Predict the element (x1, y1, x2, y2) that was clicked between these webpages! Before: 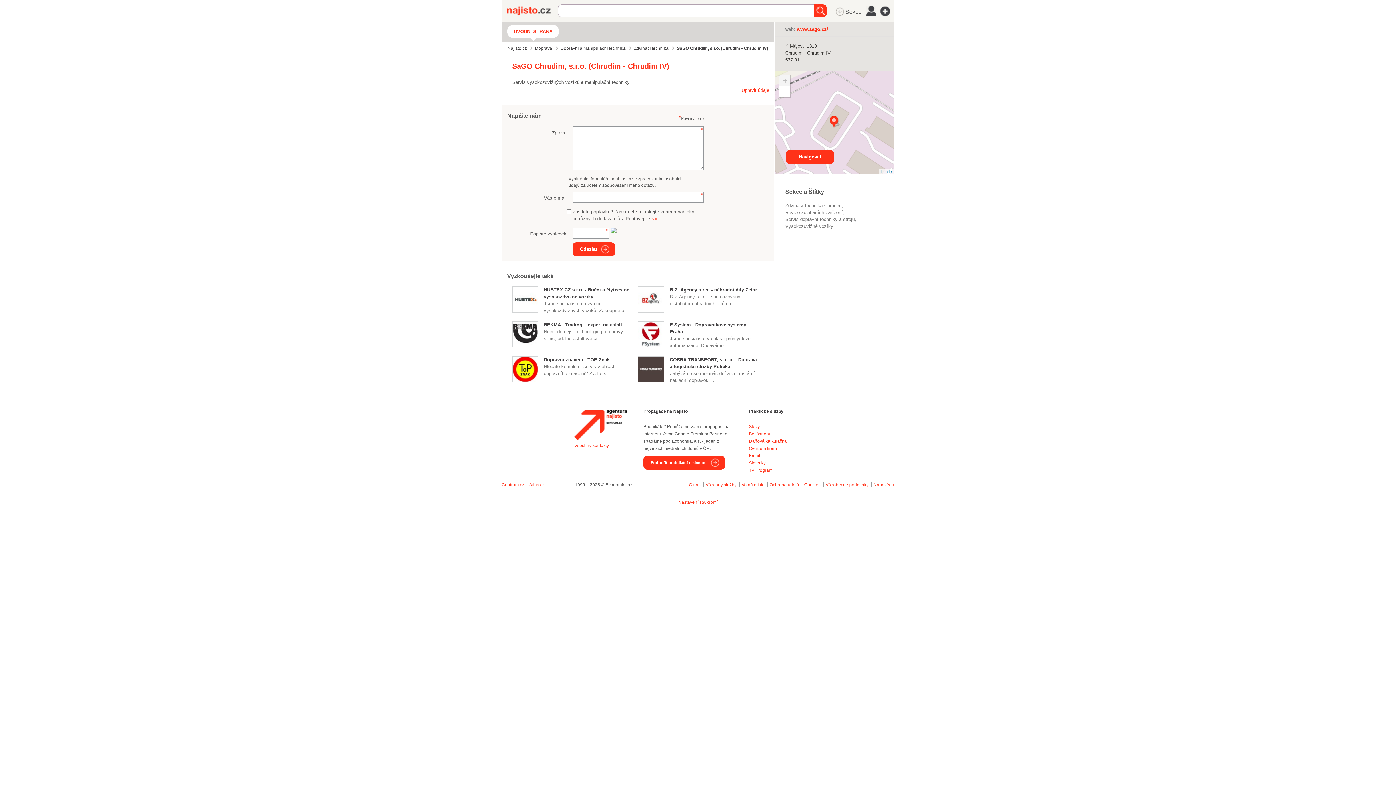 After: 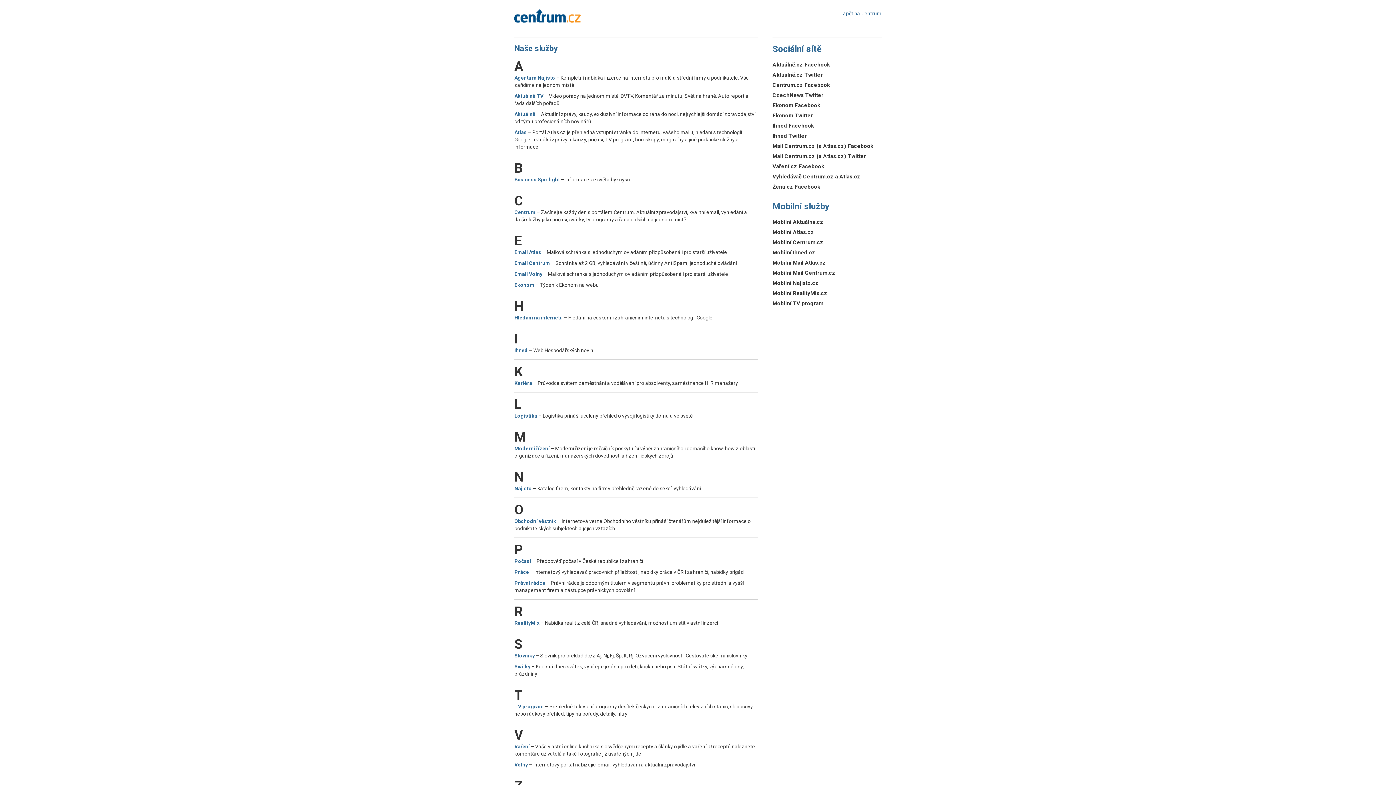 Action: bbox: (705, 482, 737, 487) label: Všechny služby 